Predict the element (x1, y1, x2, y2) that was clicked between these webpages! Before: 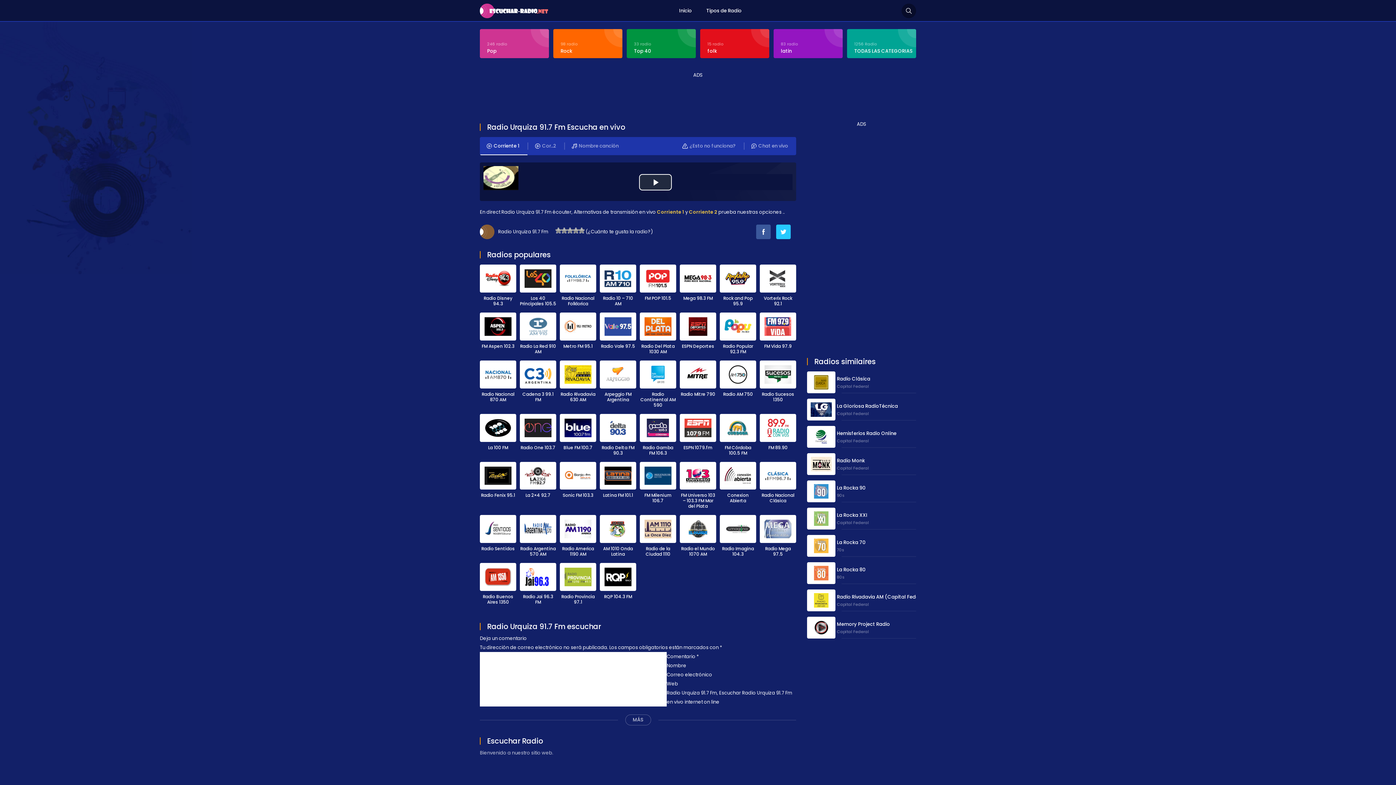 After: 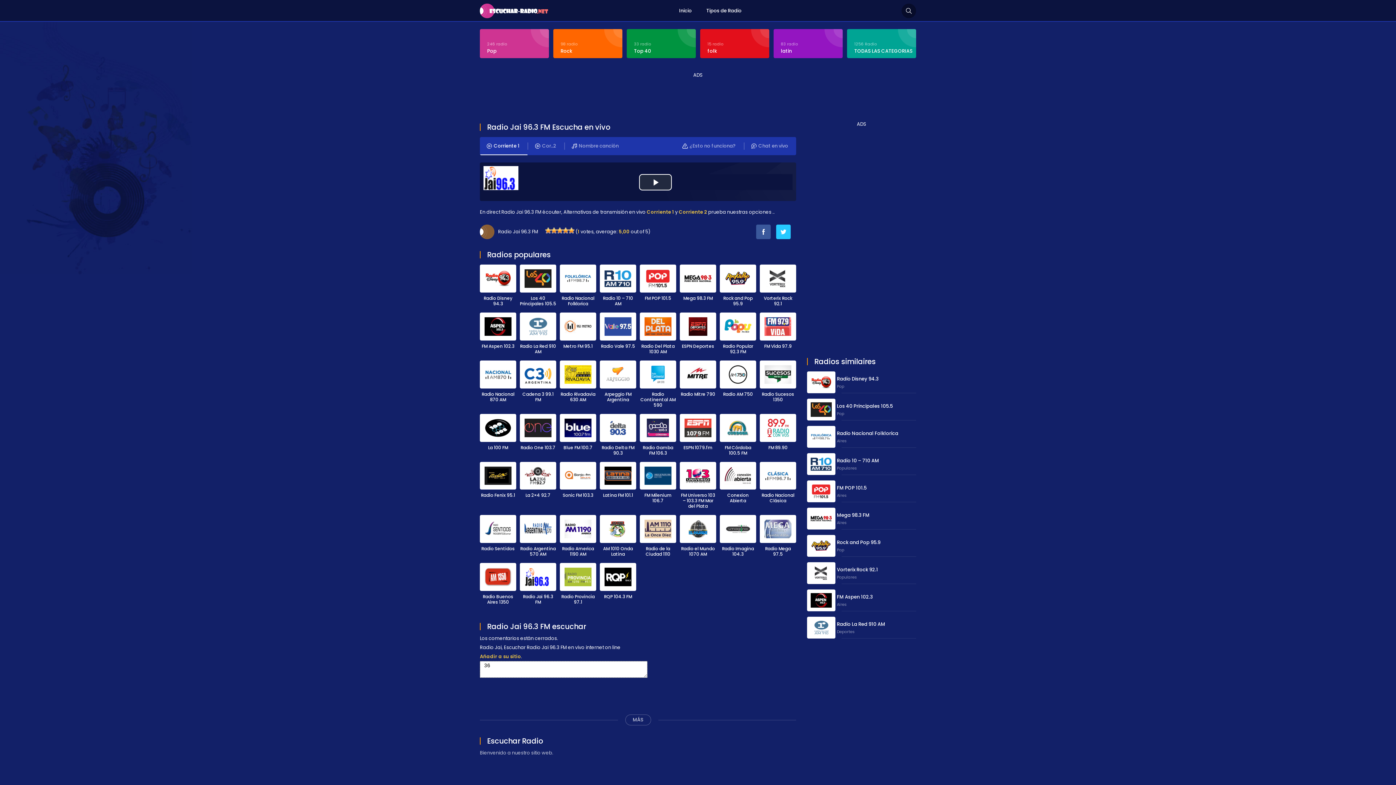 Action: bbox: (520, 563, 556, 607) label: Radio Jai 96.3 FM